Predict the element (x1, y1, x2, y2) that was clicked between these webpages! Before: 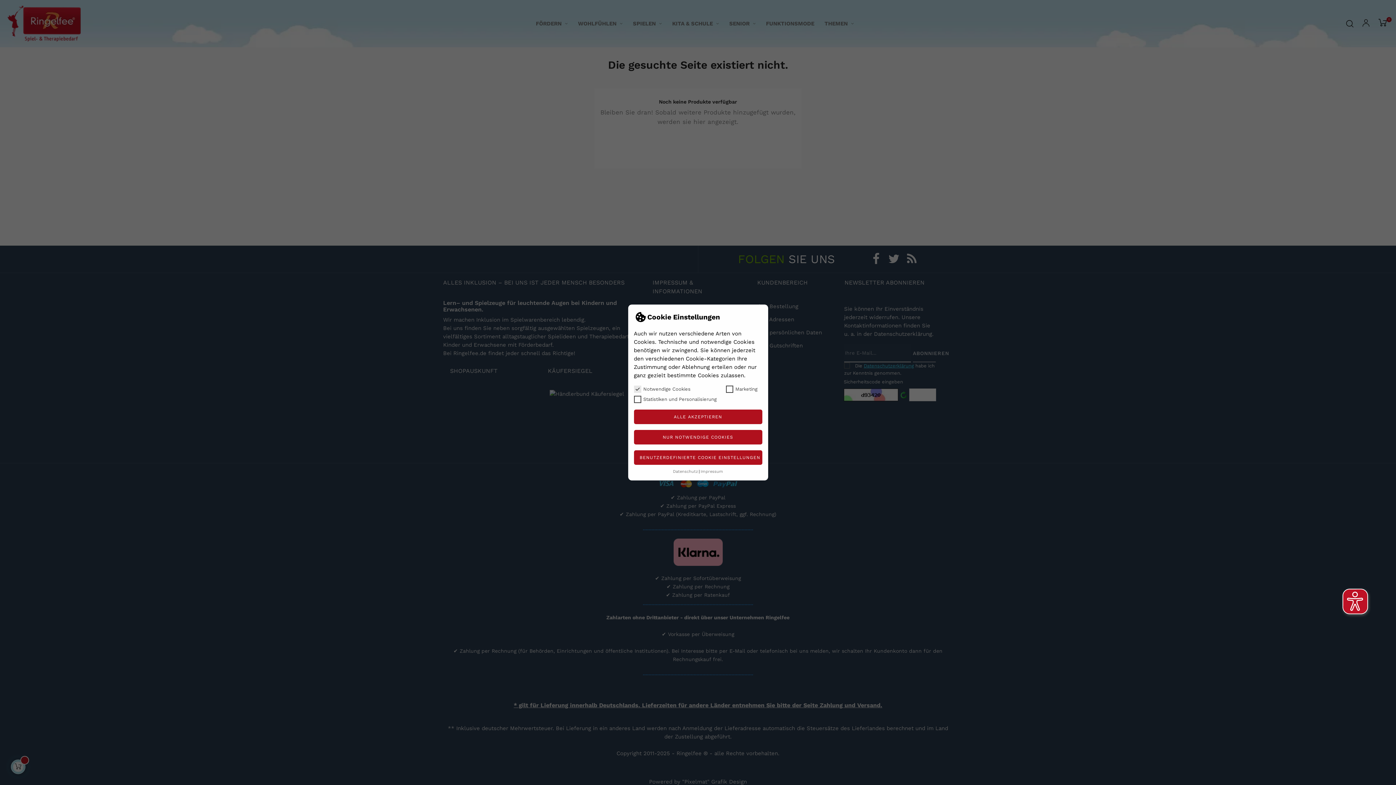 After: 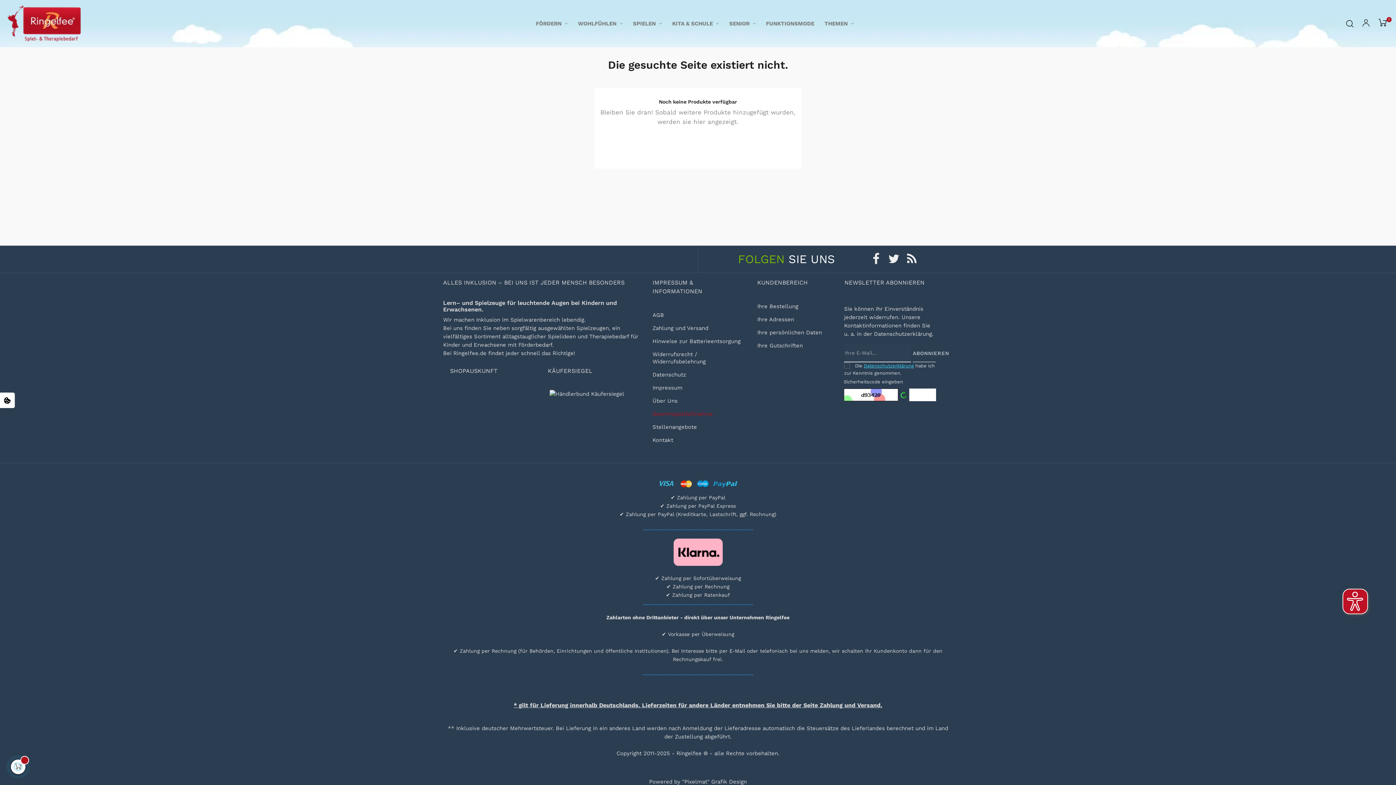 Action: label: ALLE AKZEPTIEREN bbox: (634, 409, 762, 424)